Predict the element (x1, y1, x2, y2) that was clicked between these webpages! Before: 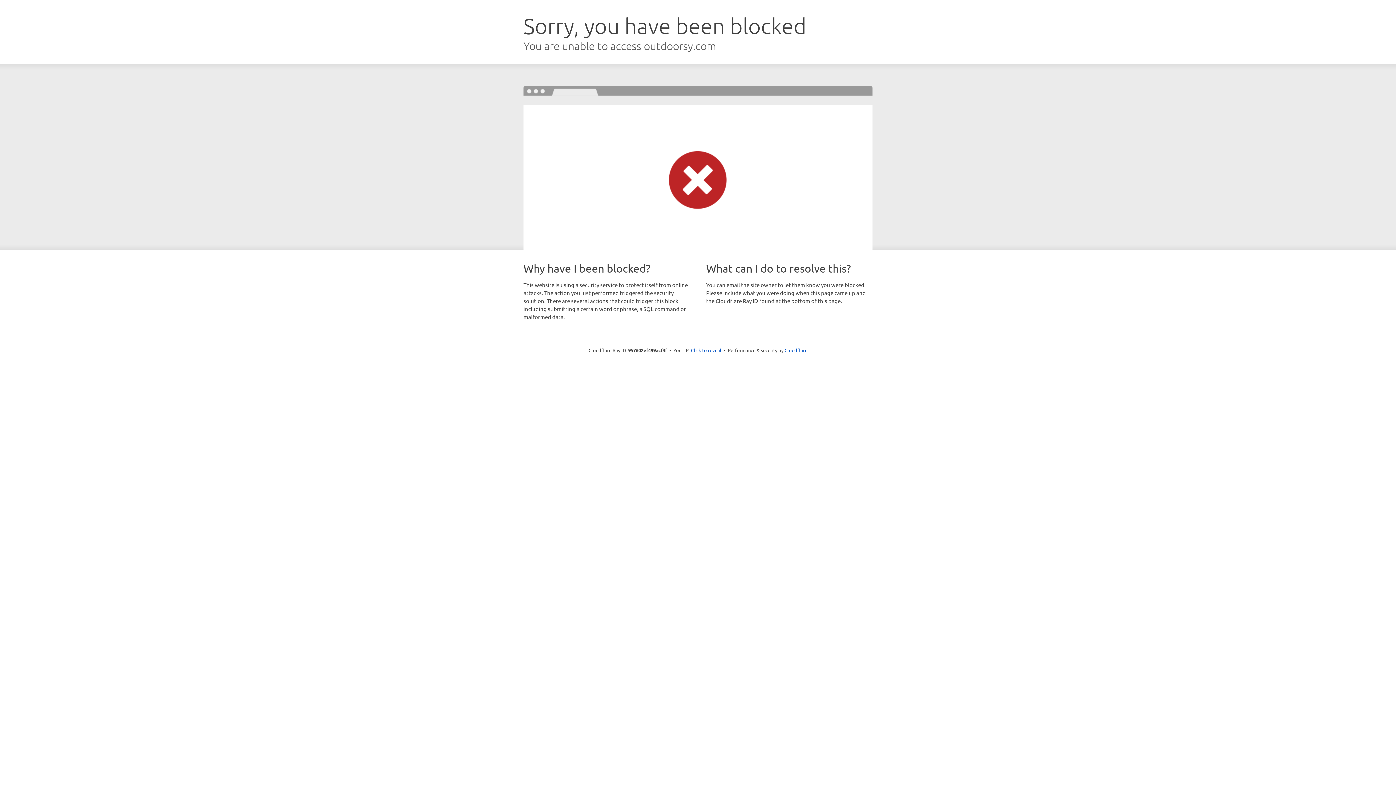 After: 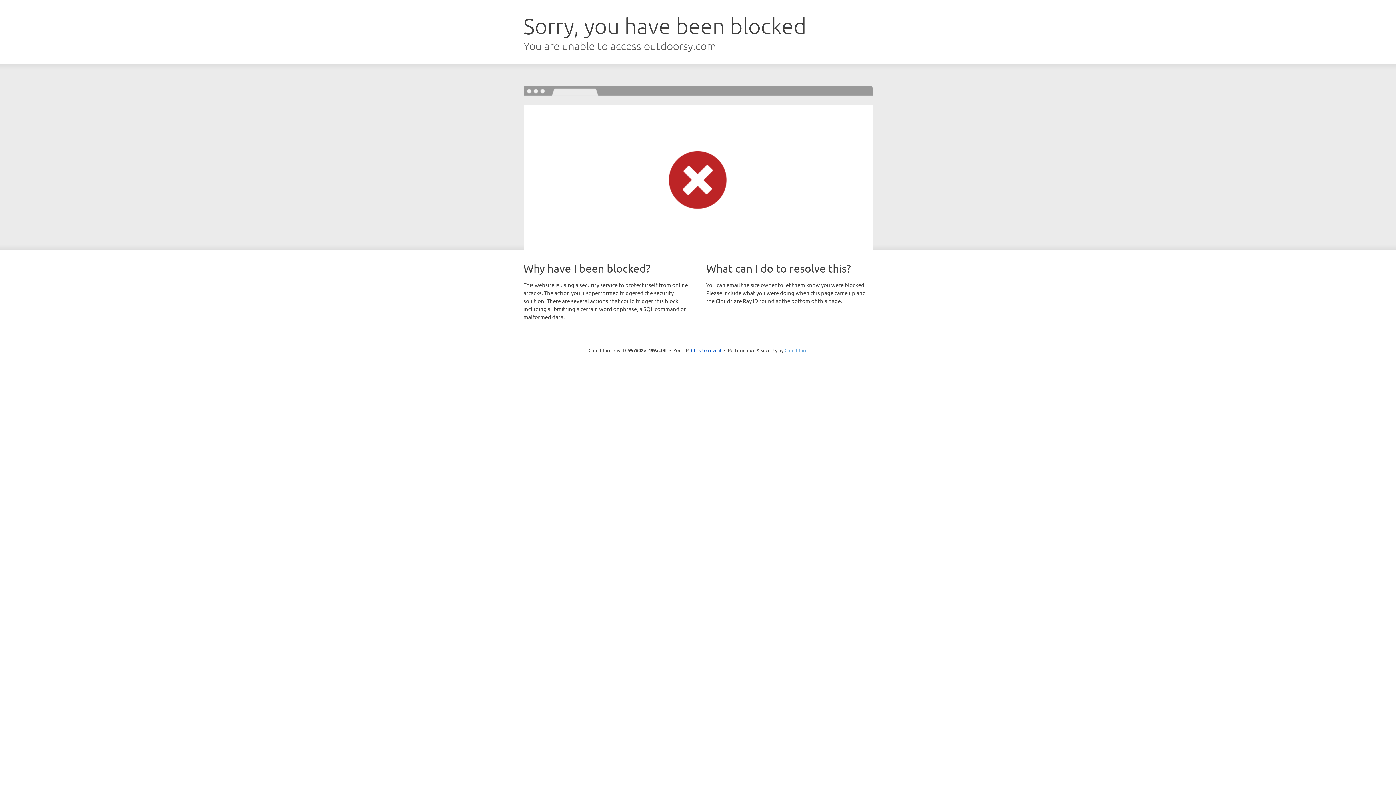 Action: bbox: (784, 347, 807, 353) label: Cloudflare